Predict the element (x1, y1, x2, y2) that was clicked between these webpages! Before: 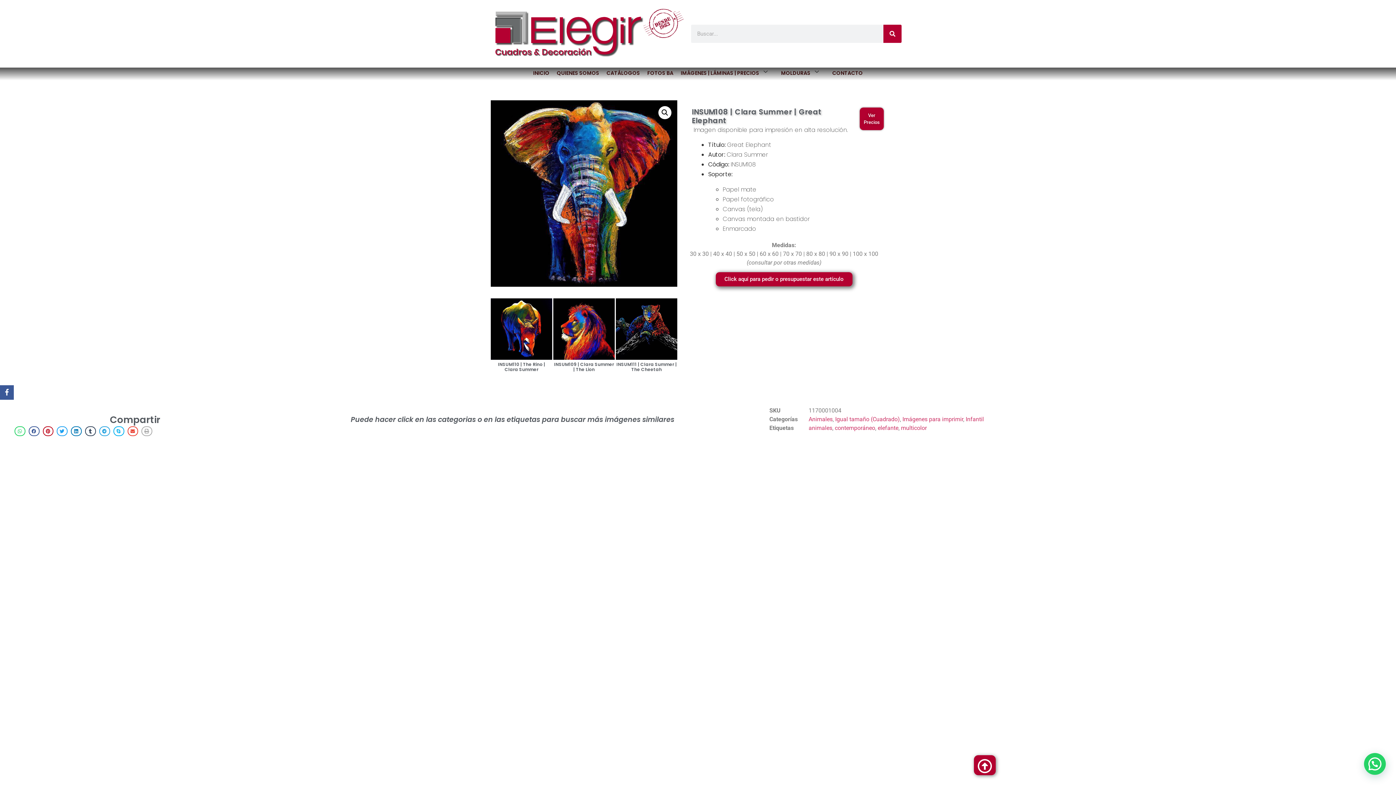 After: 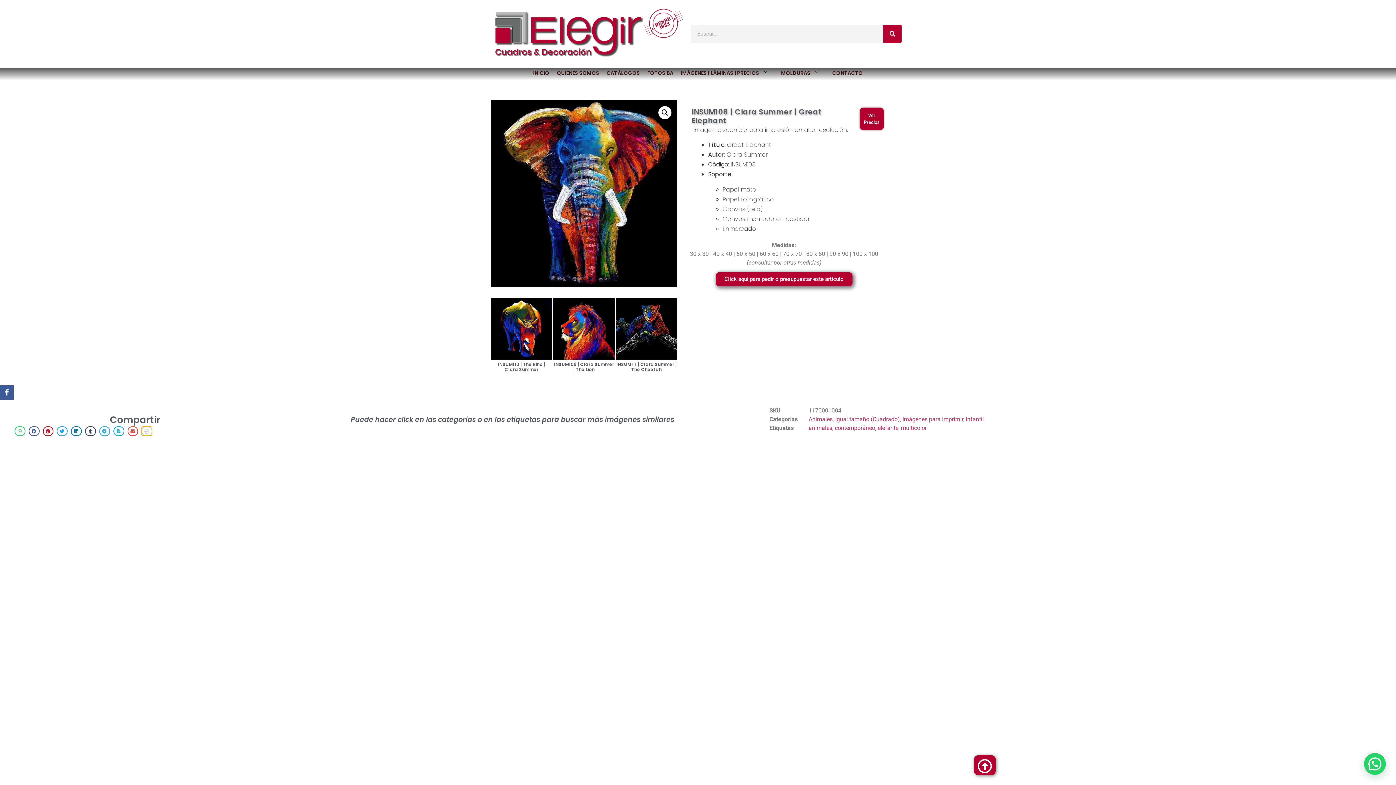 Action: bbox: (141, 426, 152, 436) label: Compartir en print